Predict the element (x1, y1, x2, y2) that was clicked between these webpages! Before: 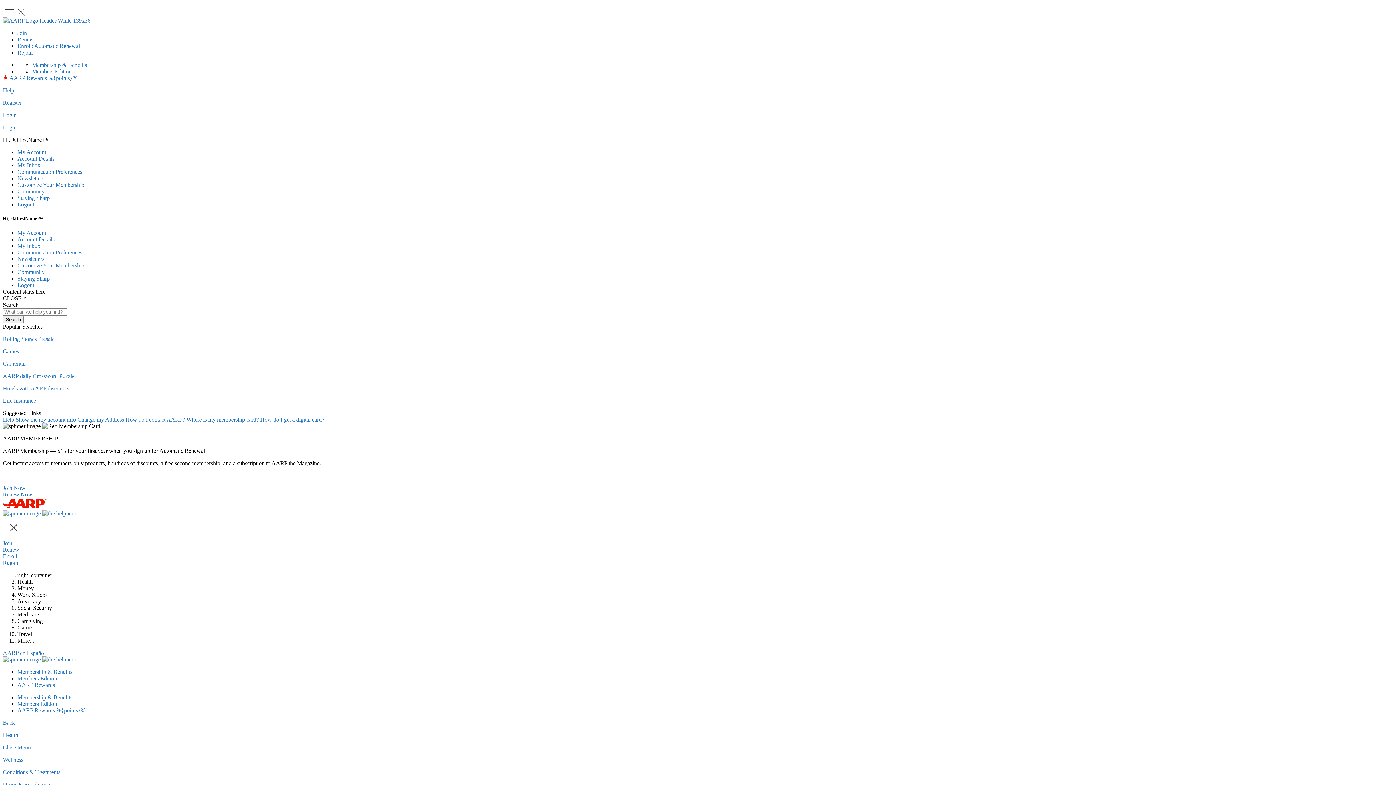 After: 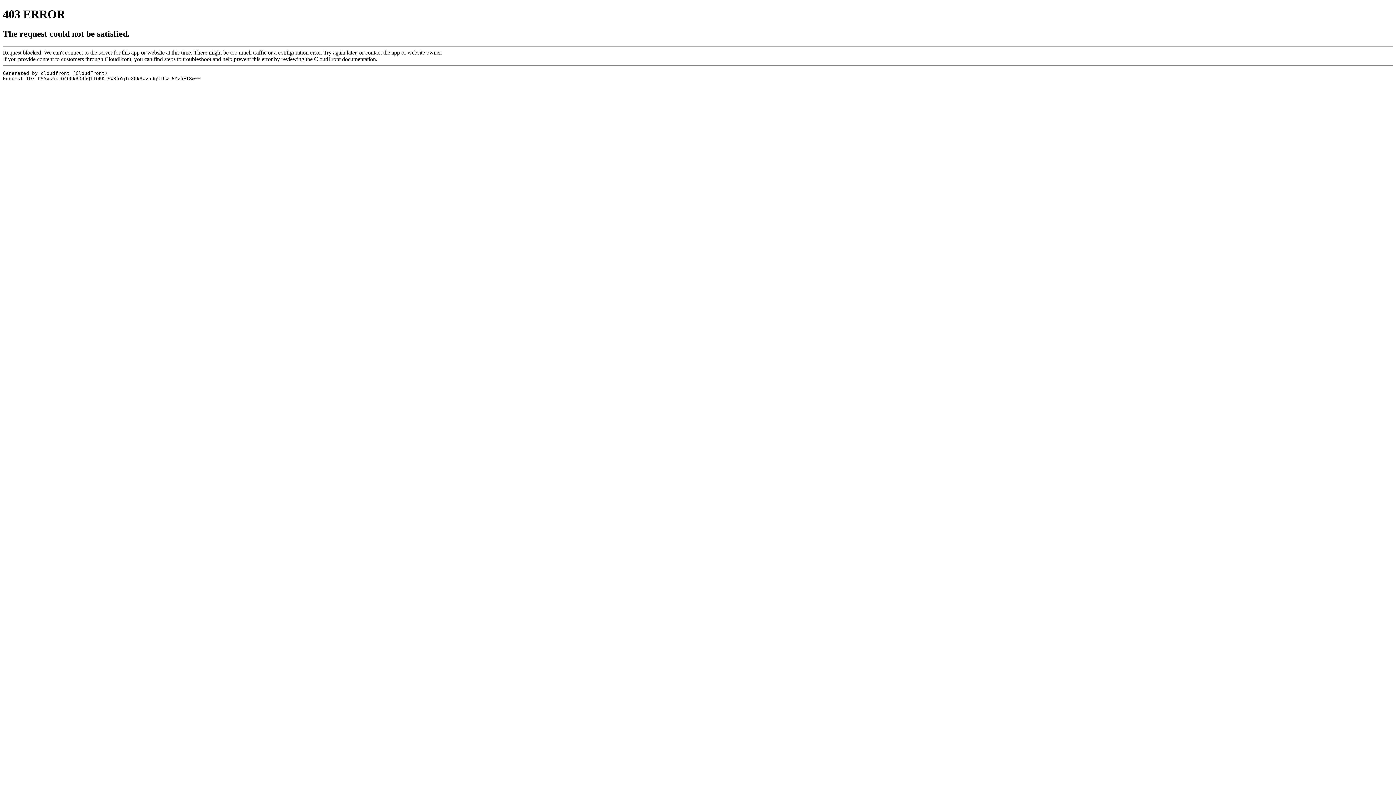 Action: bbox: (32, 68, 71, 74) label: Members Edition